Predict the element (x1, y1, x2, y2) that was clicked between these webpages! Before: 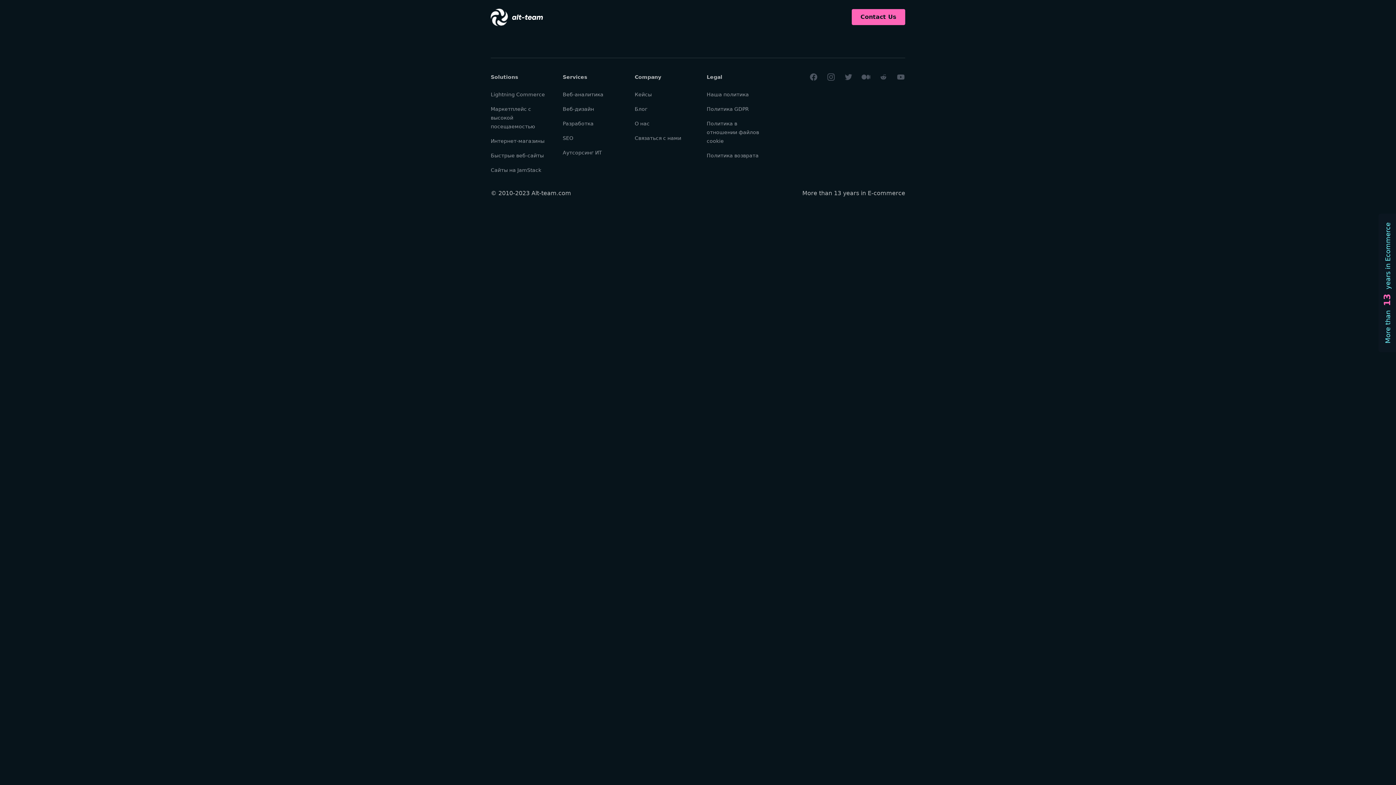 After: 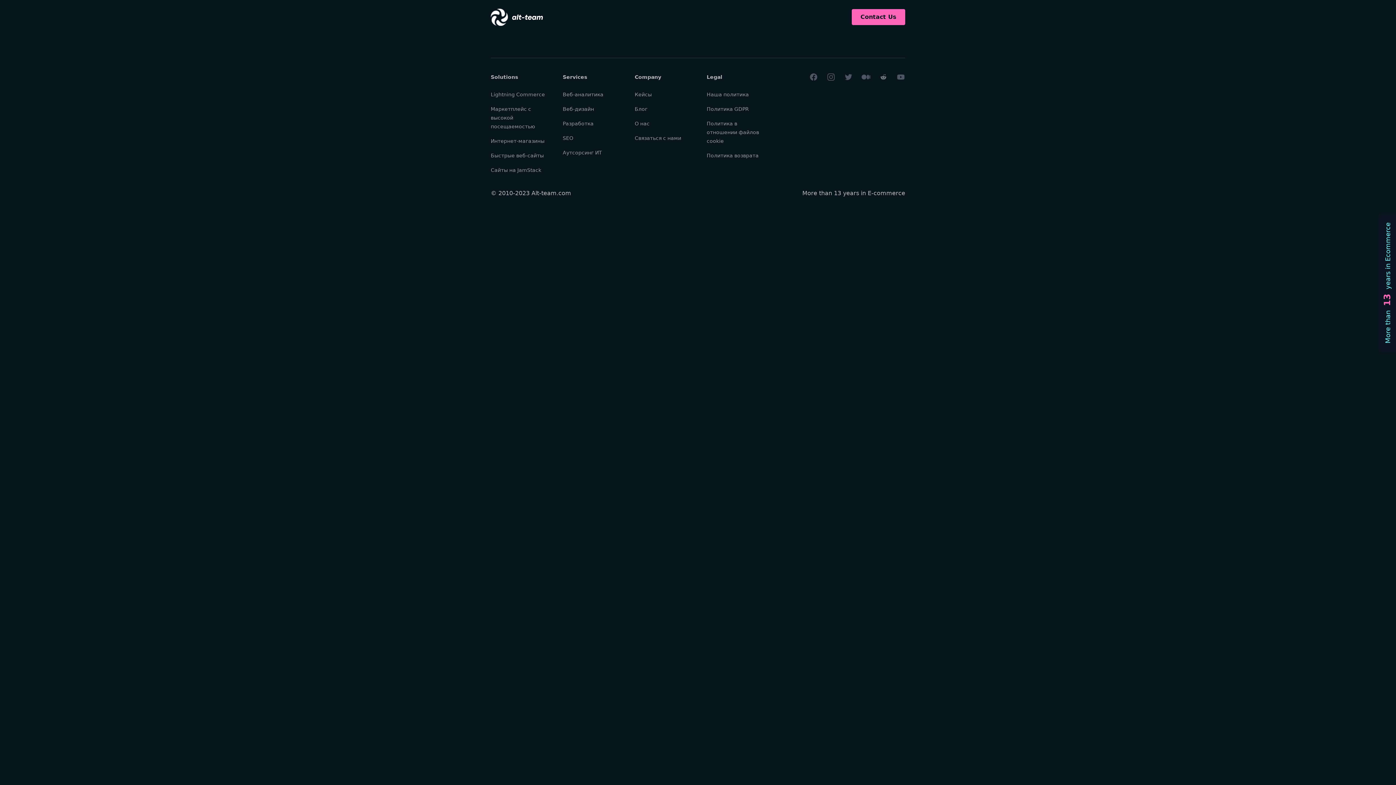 Action: label: Reddit bbox: (879, 72, 888, 81)